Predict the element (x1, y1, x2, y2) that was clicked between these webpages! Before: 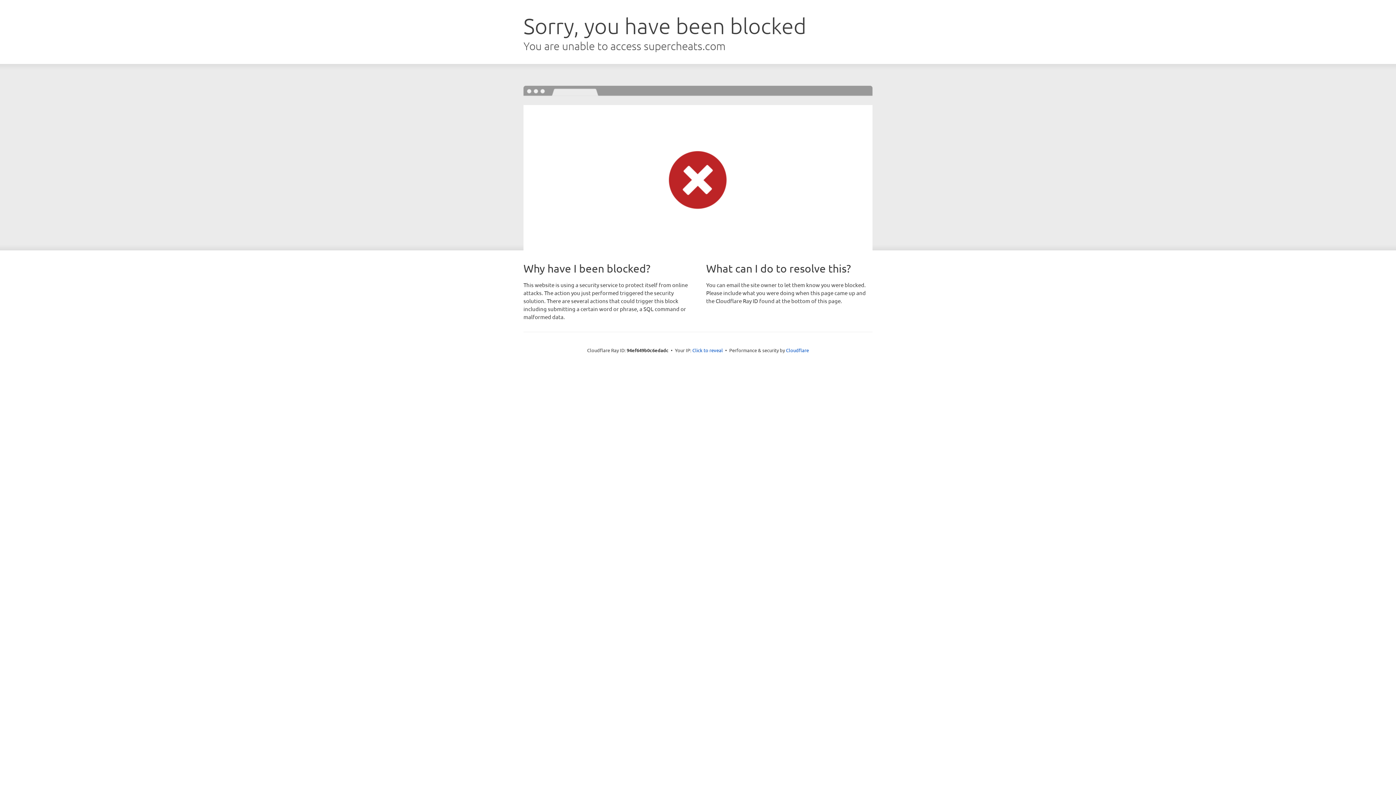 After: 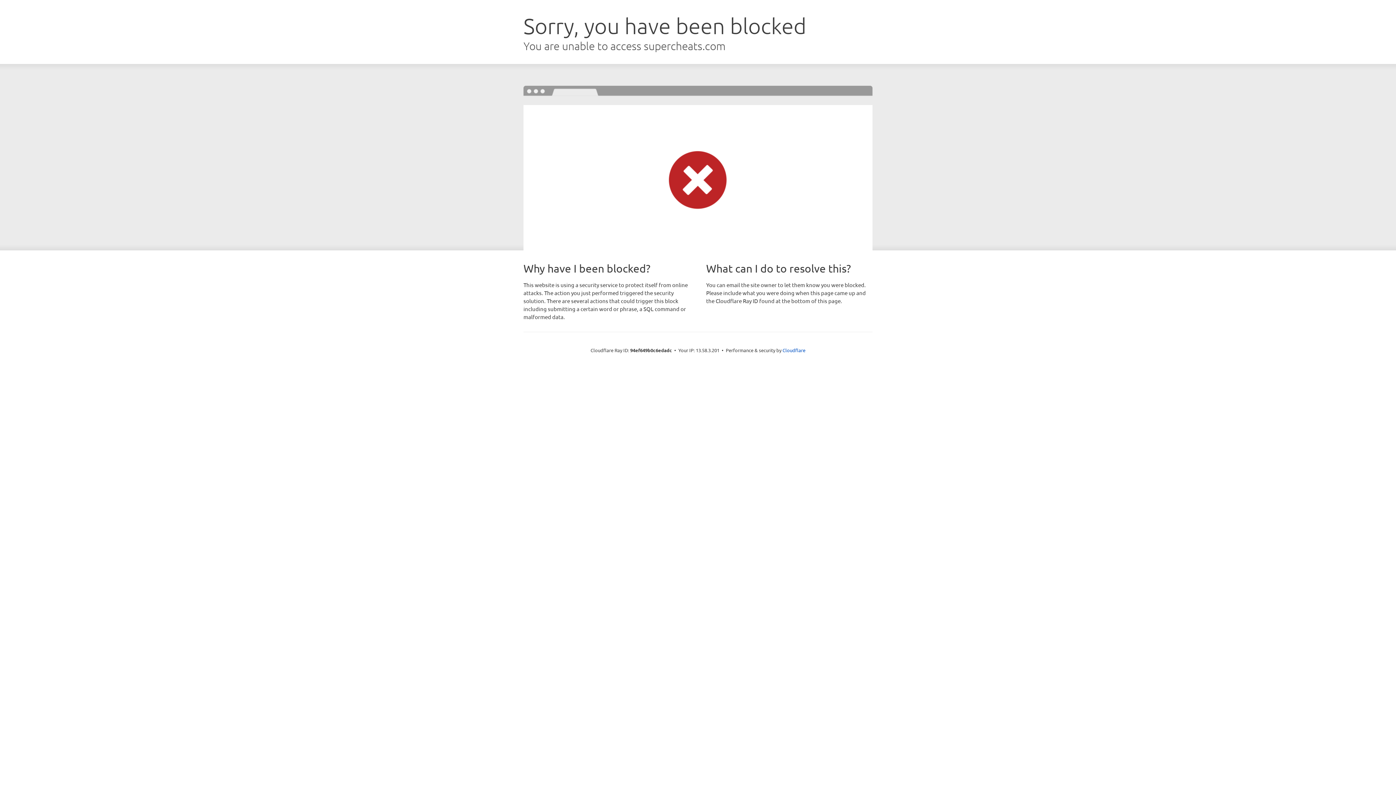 Action: bbox: (692, 346, 723, 353) label: Click to reveal